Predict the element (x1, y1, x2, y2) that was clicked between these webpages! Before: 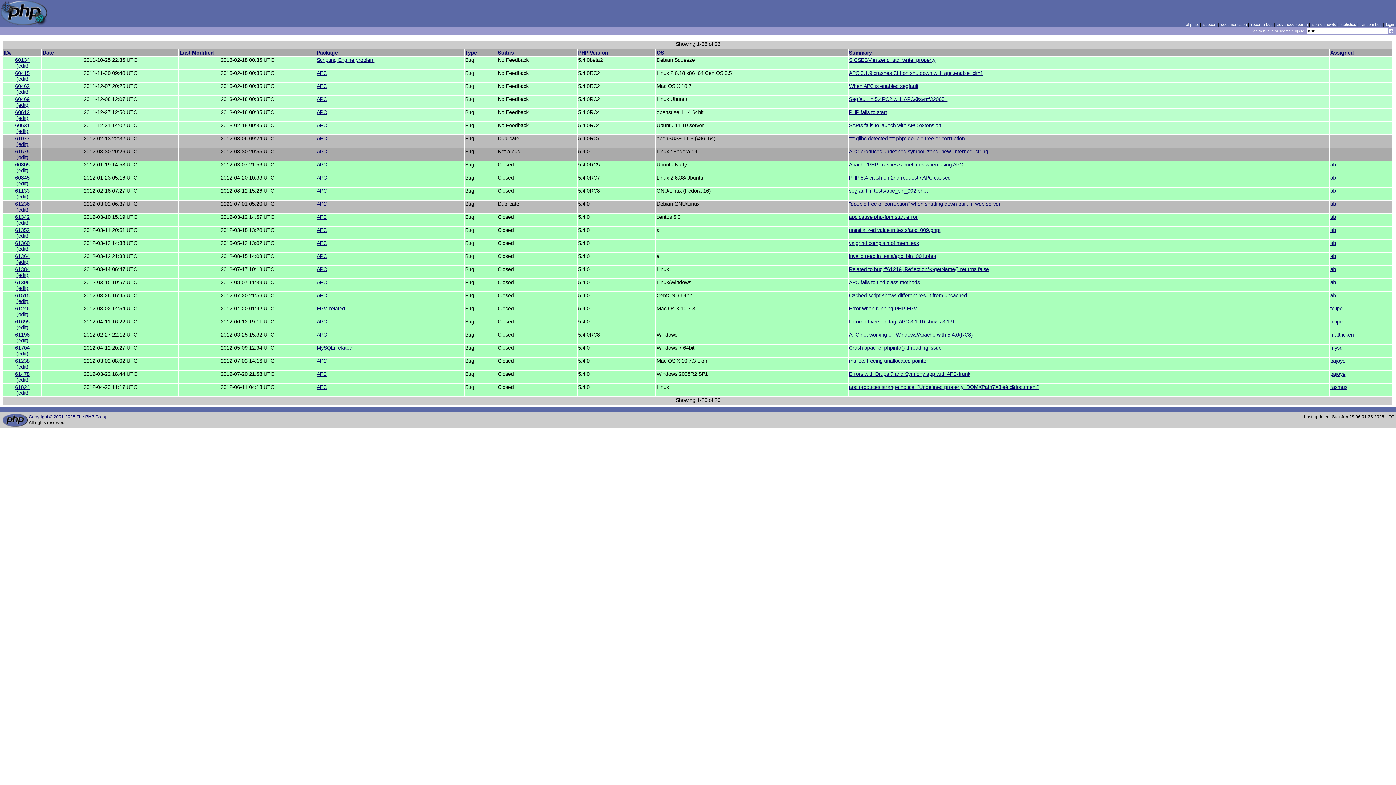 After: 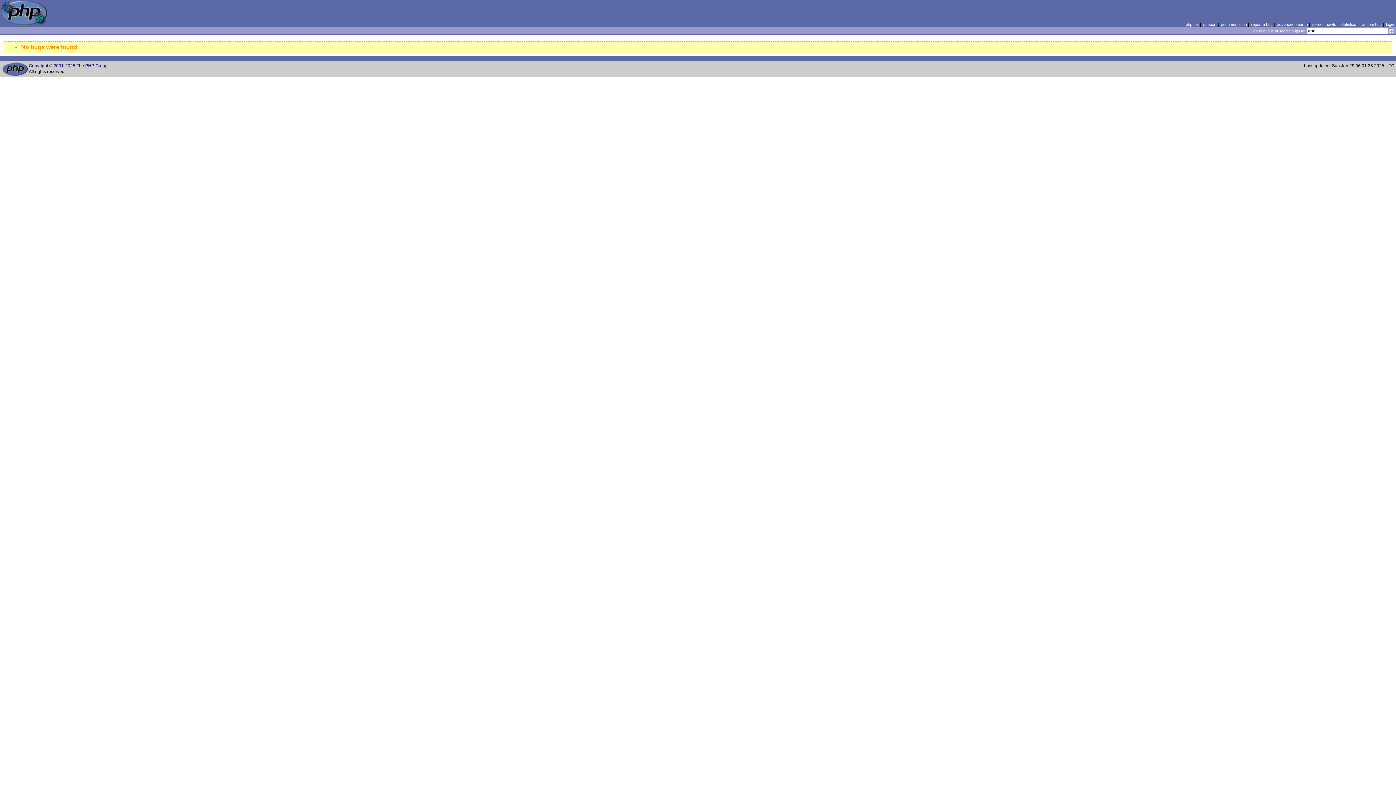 Action: bbox: (1330, 188, 1336, 193) label: ab